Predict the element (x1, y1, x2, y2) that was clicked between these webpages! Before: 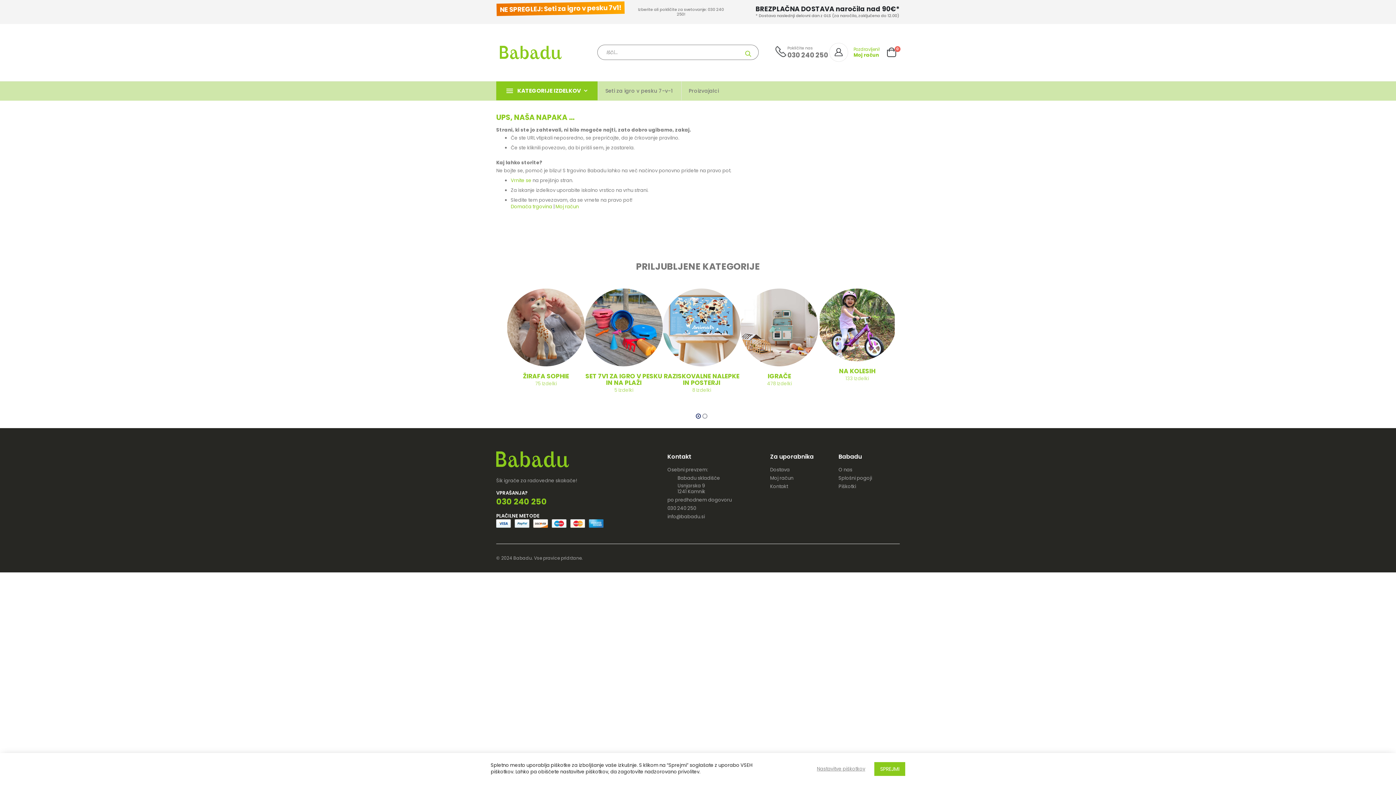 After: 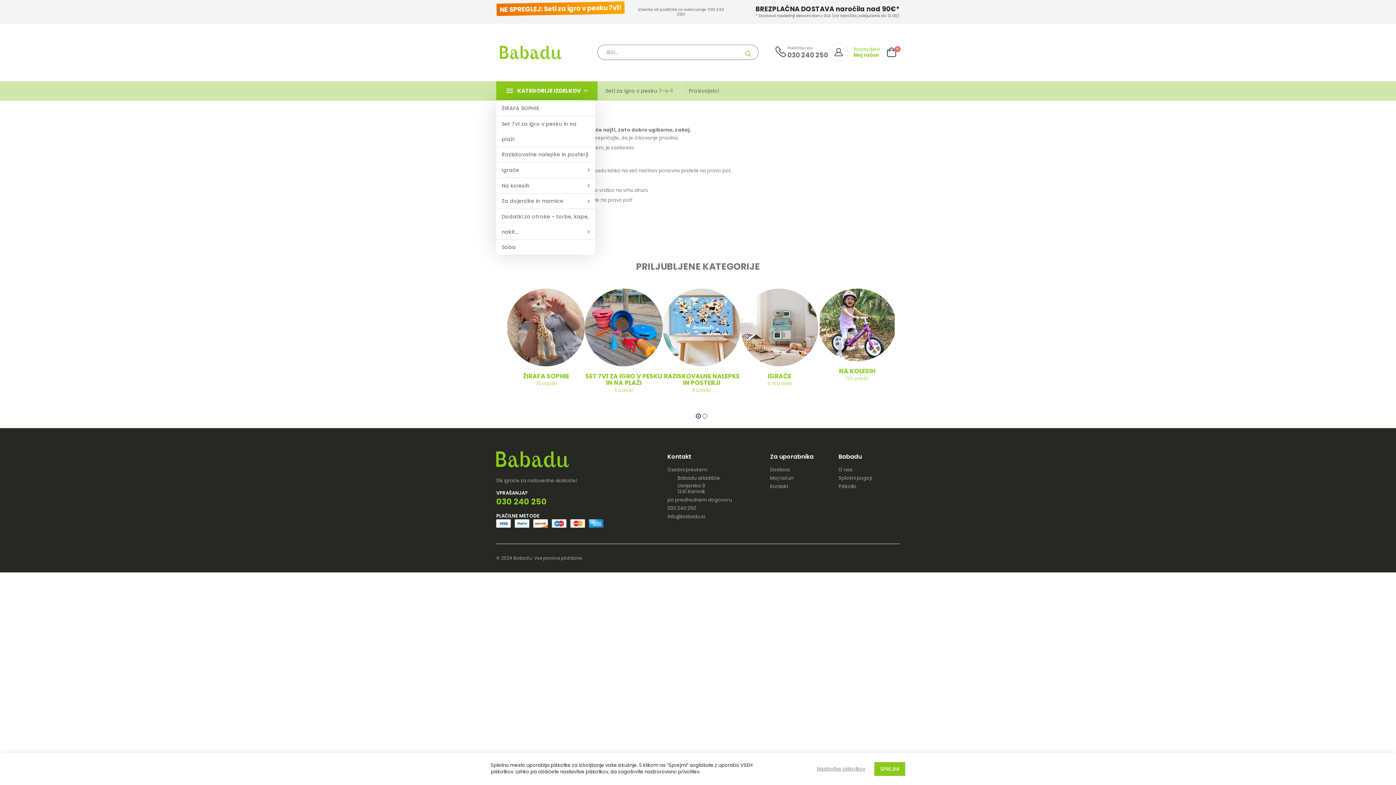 Action: label: KATEGORIJE IZDELKOV  bbox: (496, 81, 598, 100)